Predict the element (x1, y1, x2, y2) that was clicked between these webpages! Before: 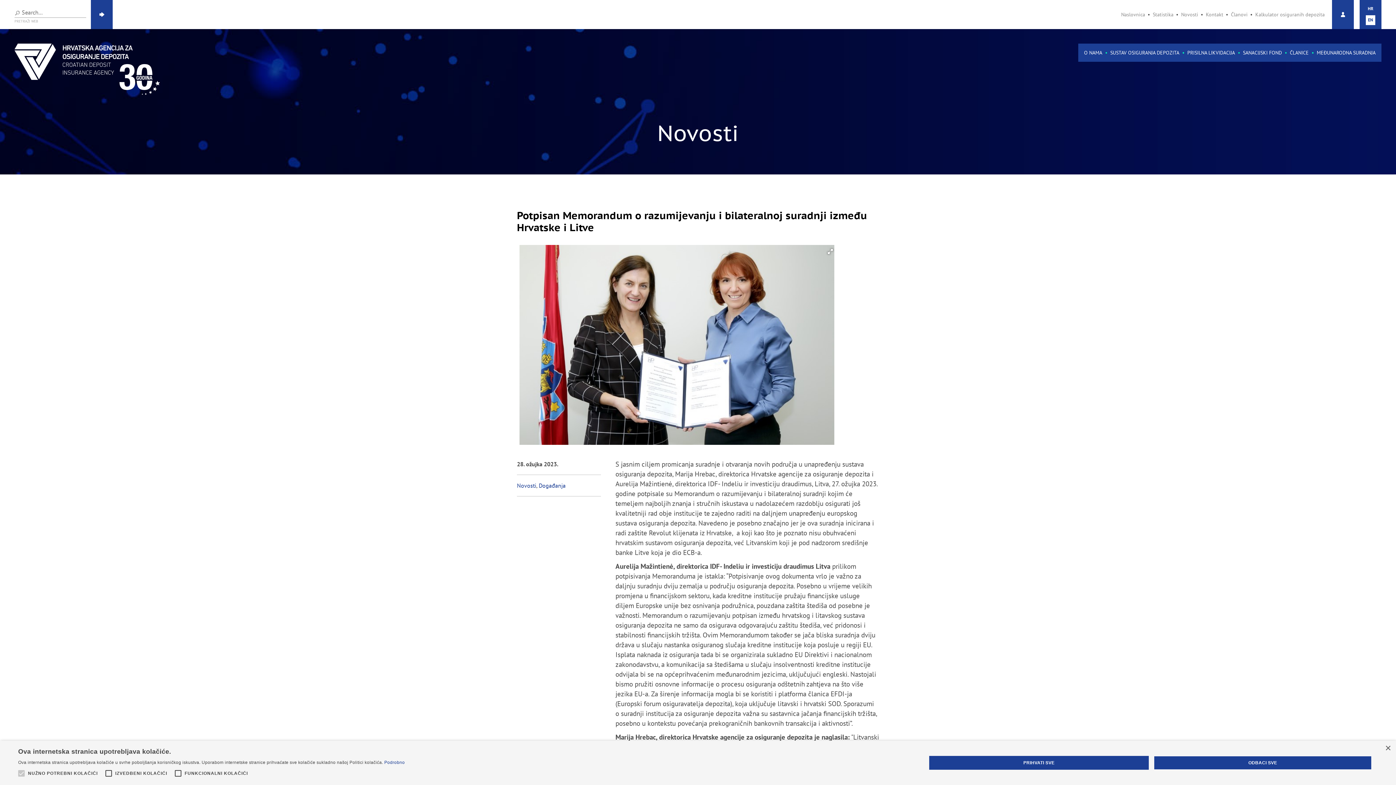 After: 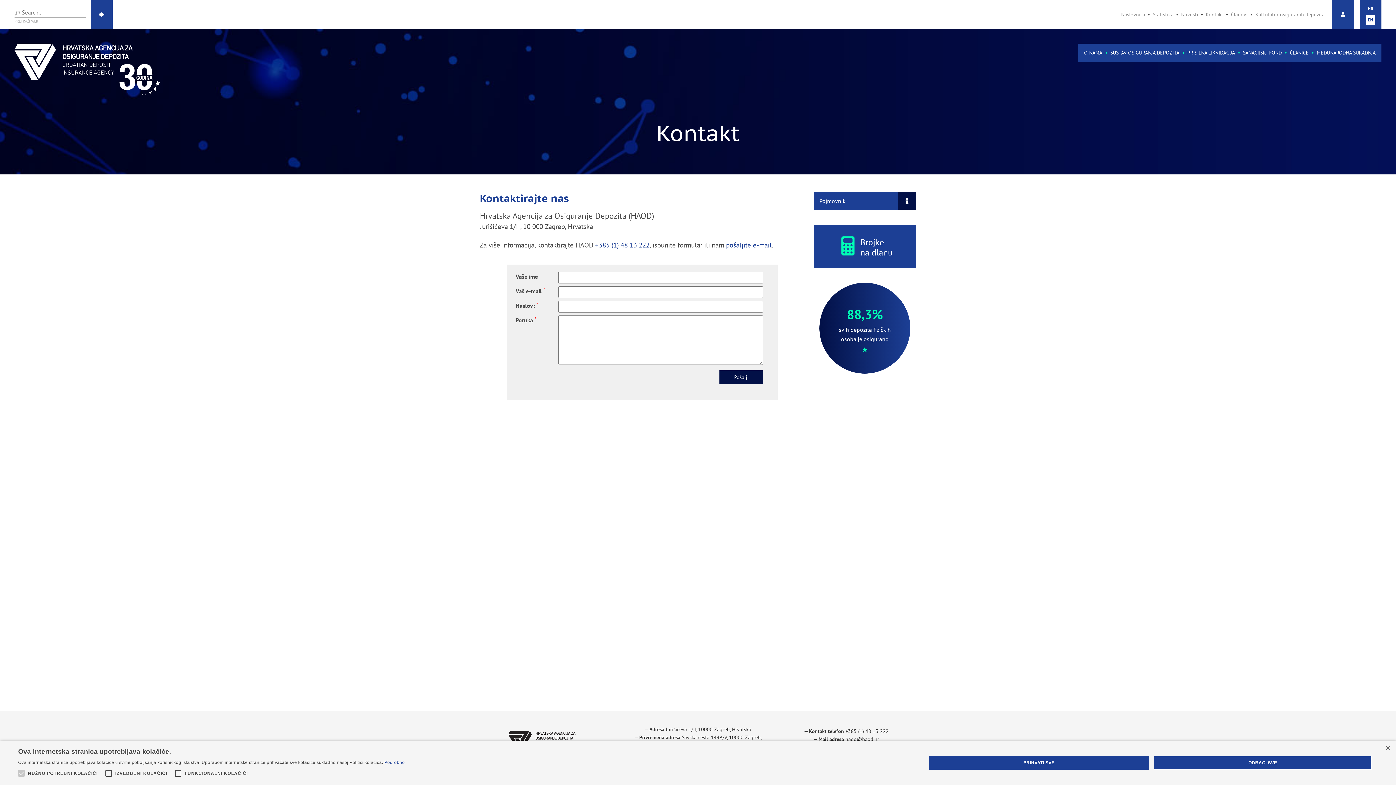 Action: label: Kontakt bbox: (1206, 9, 1223, 19)